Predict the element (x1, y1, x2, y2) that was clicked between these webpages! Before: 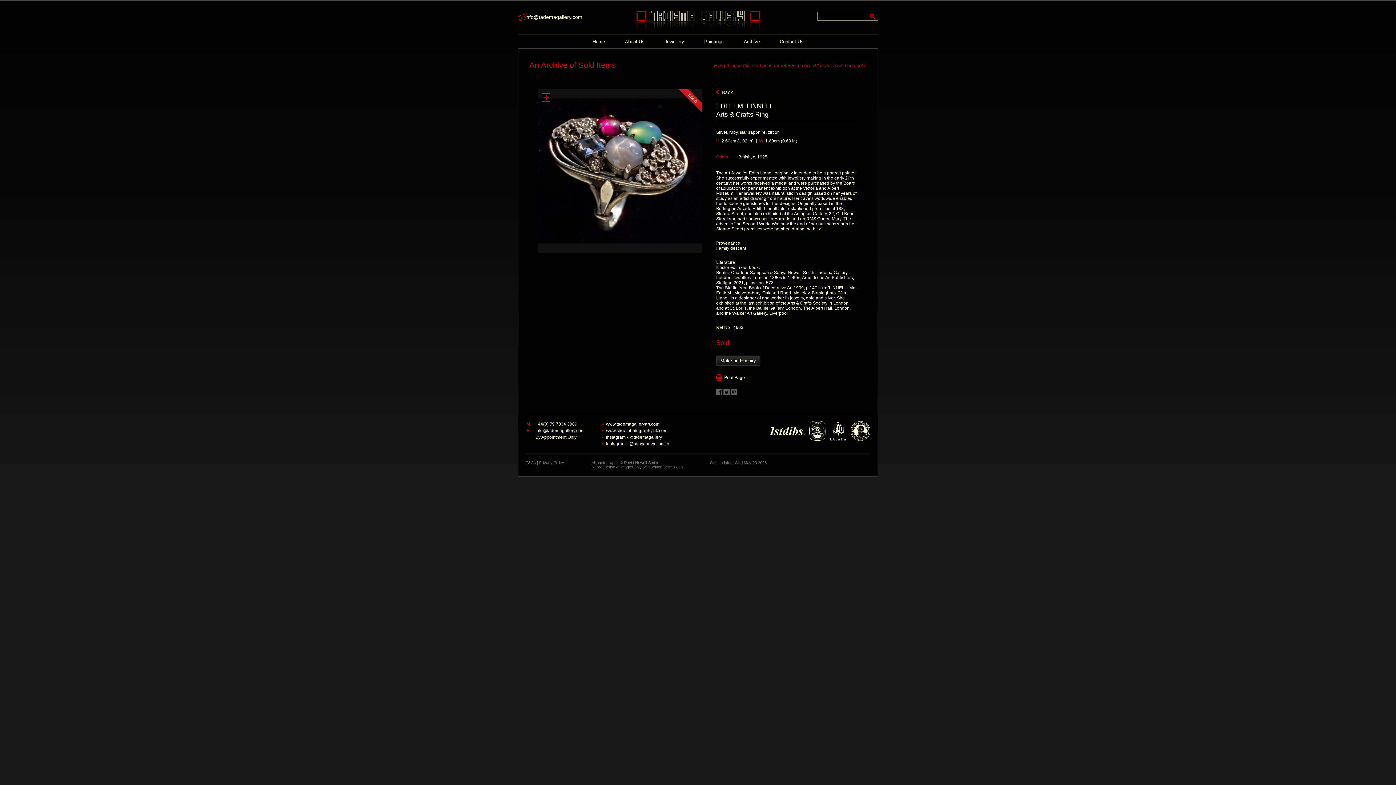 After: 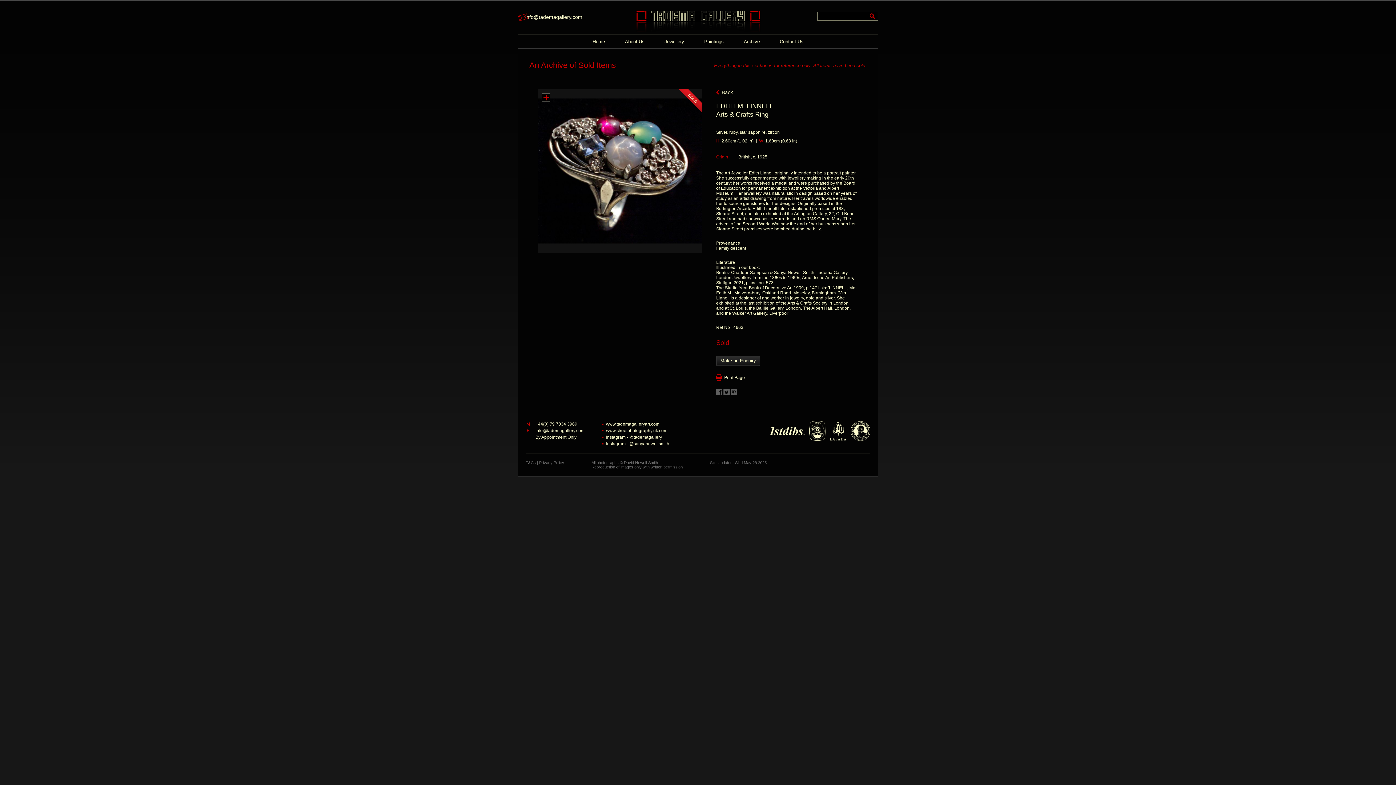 Action: bbox: (716, 391, 722, 396)